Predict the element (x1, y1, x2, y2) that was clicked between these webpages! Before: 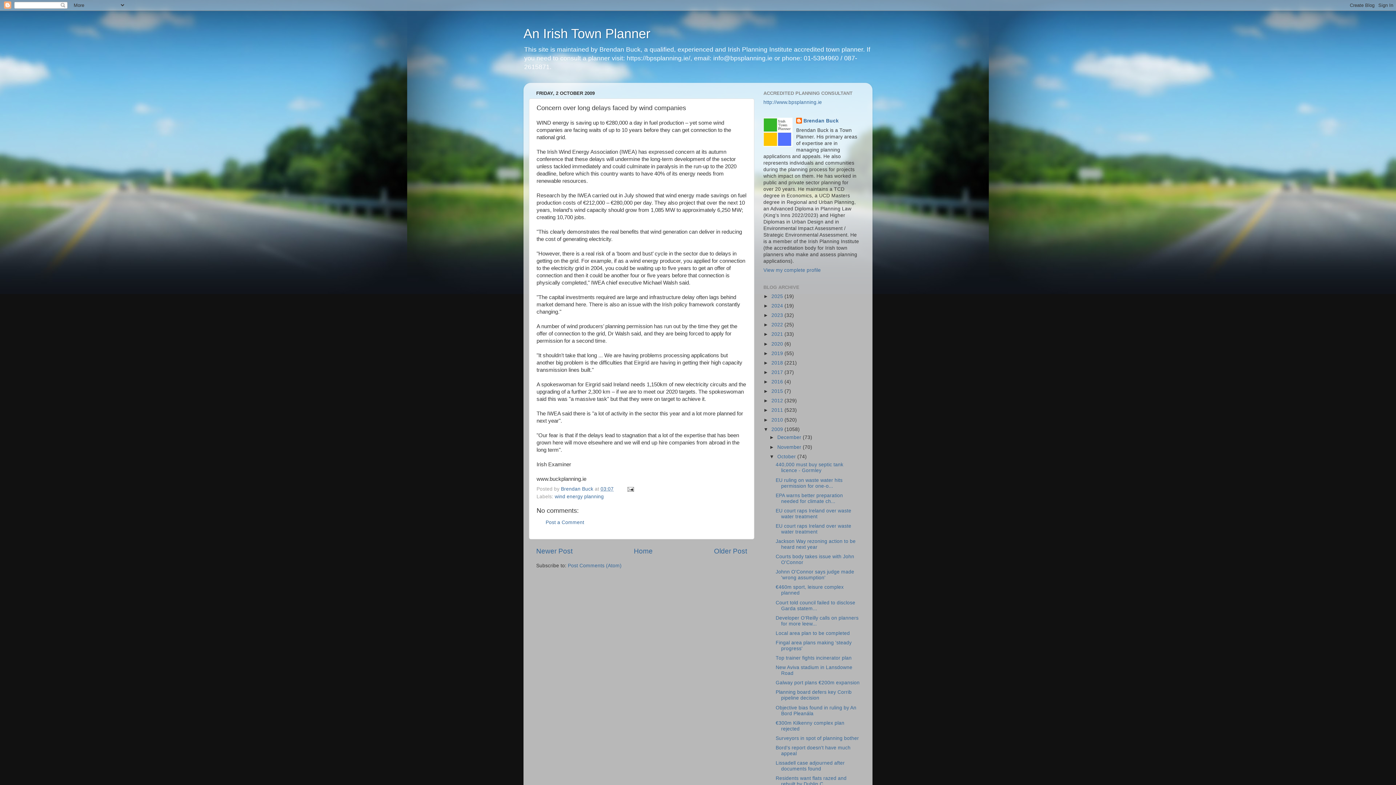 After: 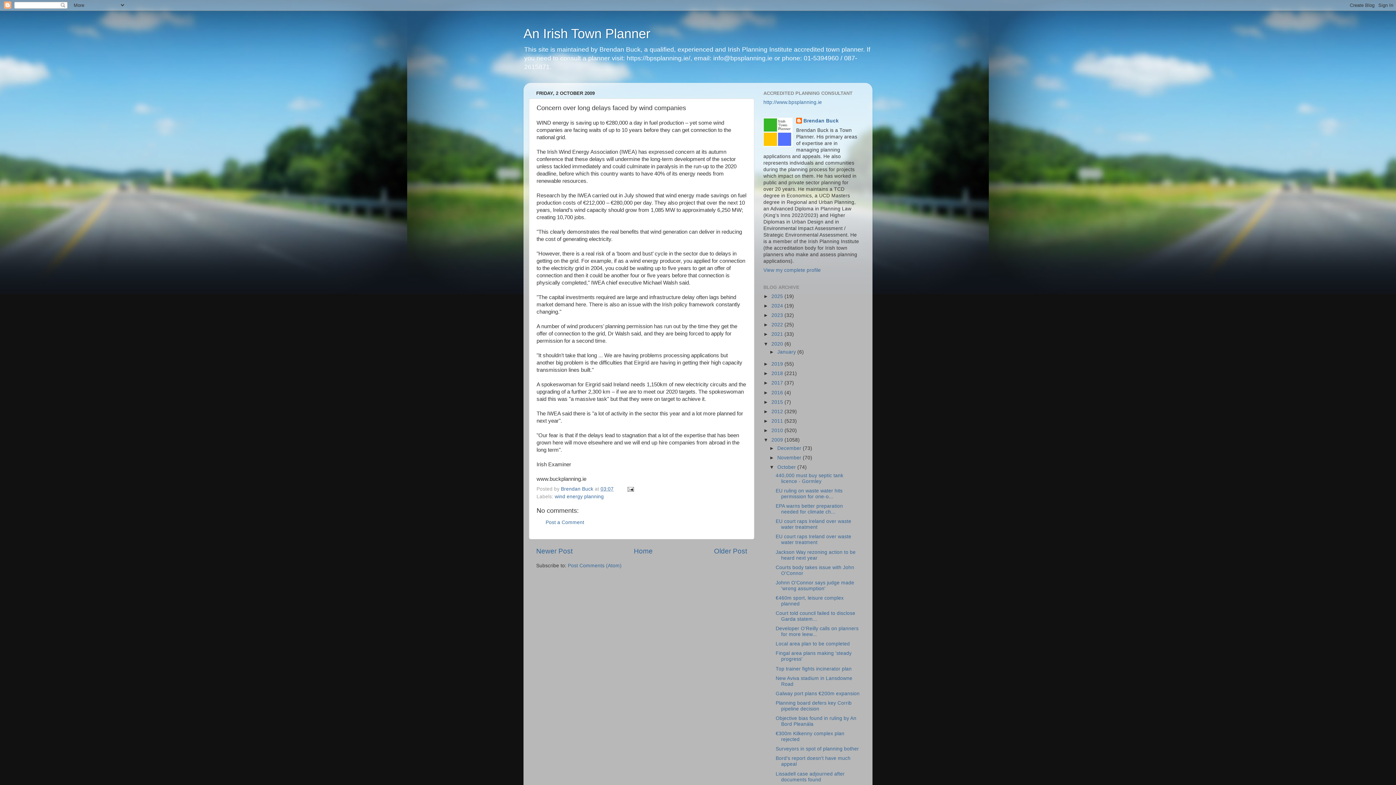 Action: label: ►   bbox: (763, 341, 771, 346)